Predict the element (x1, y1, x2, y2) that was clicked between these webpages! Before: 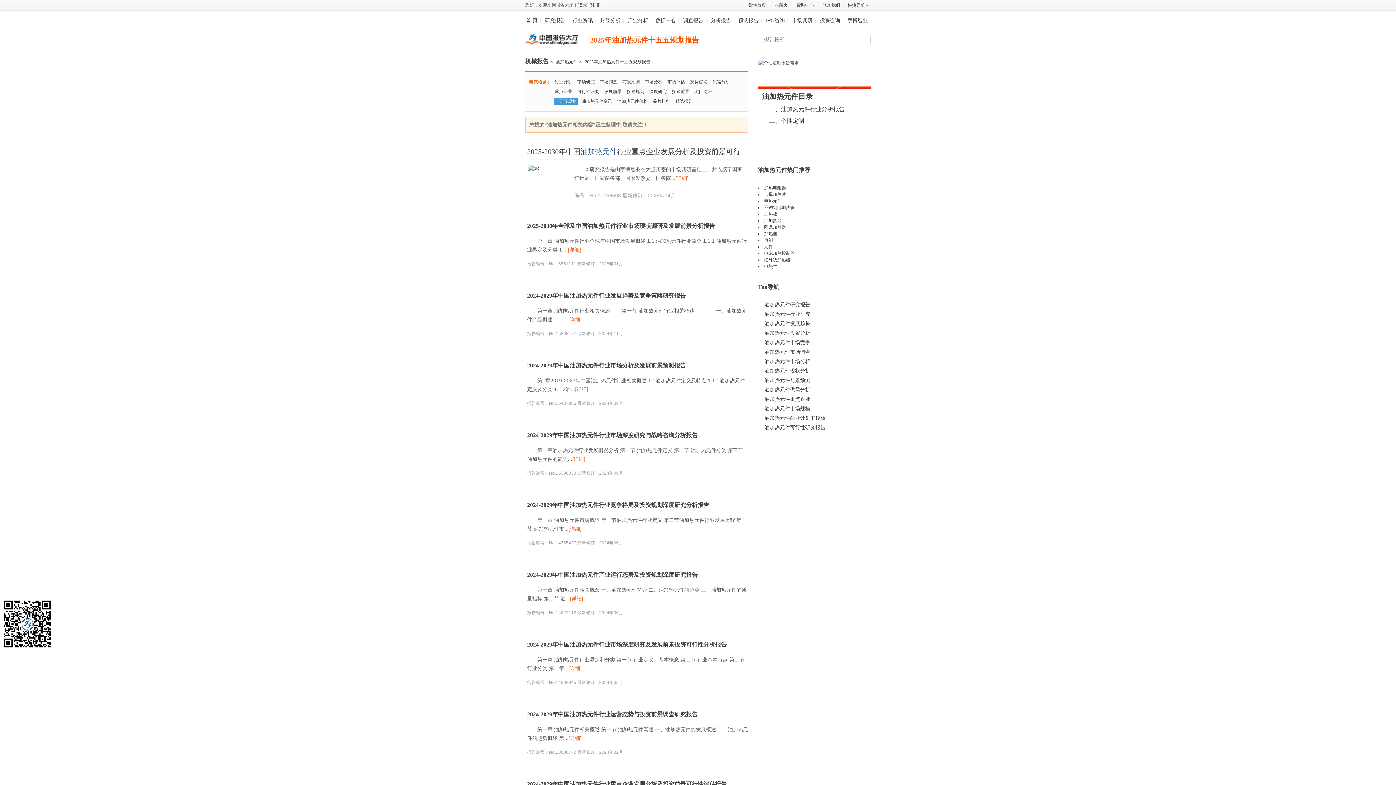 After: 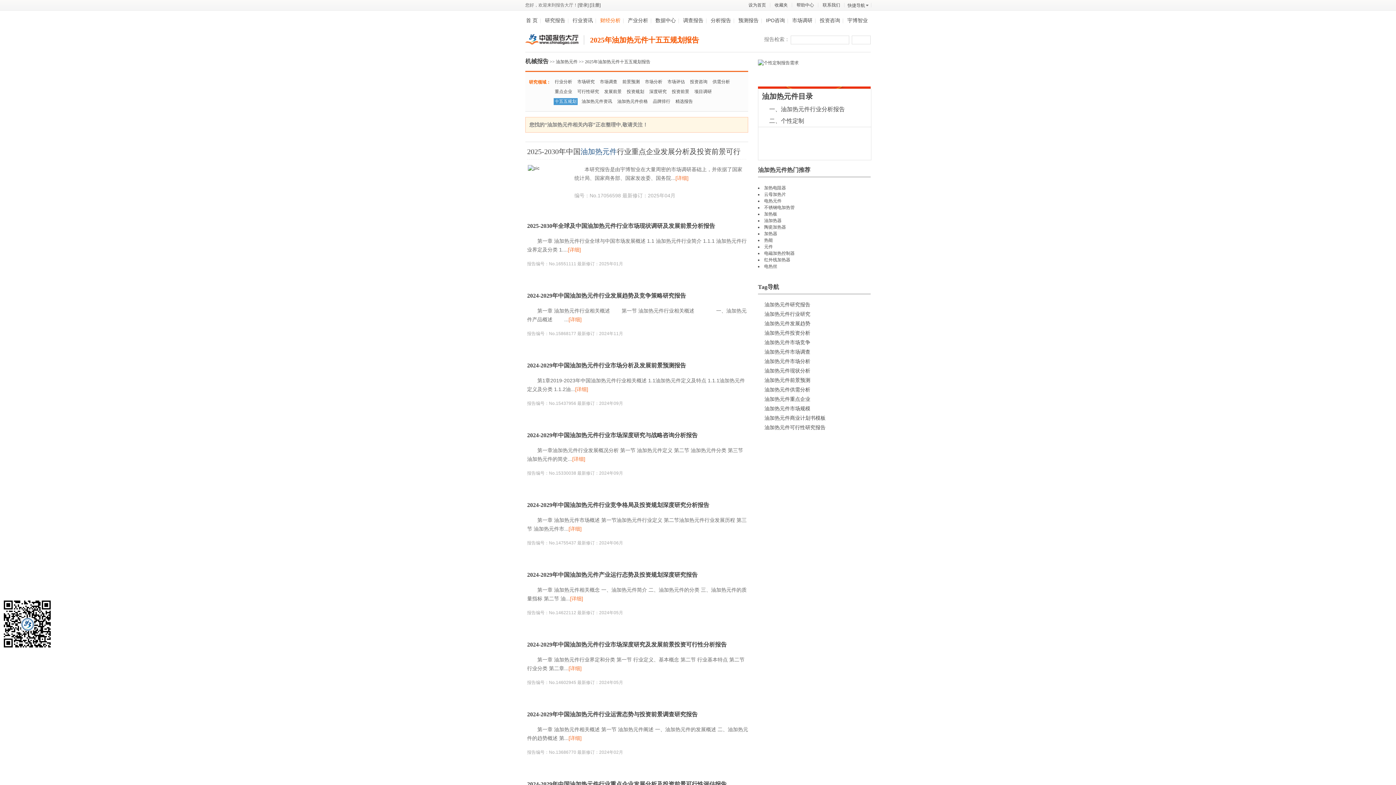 Action: bbox: (600, 17, 620, 23) label: 财经分析